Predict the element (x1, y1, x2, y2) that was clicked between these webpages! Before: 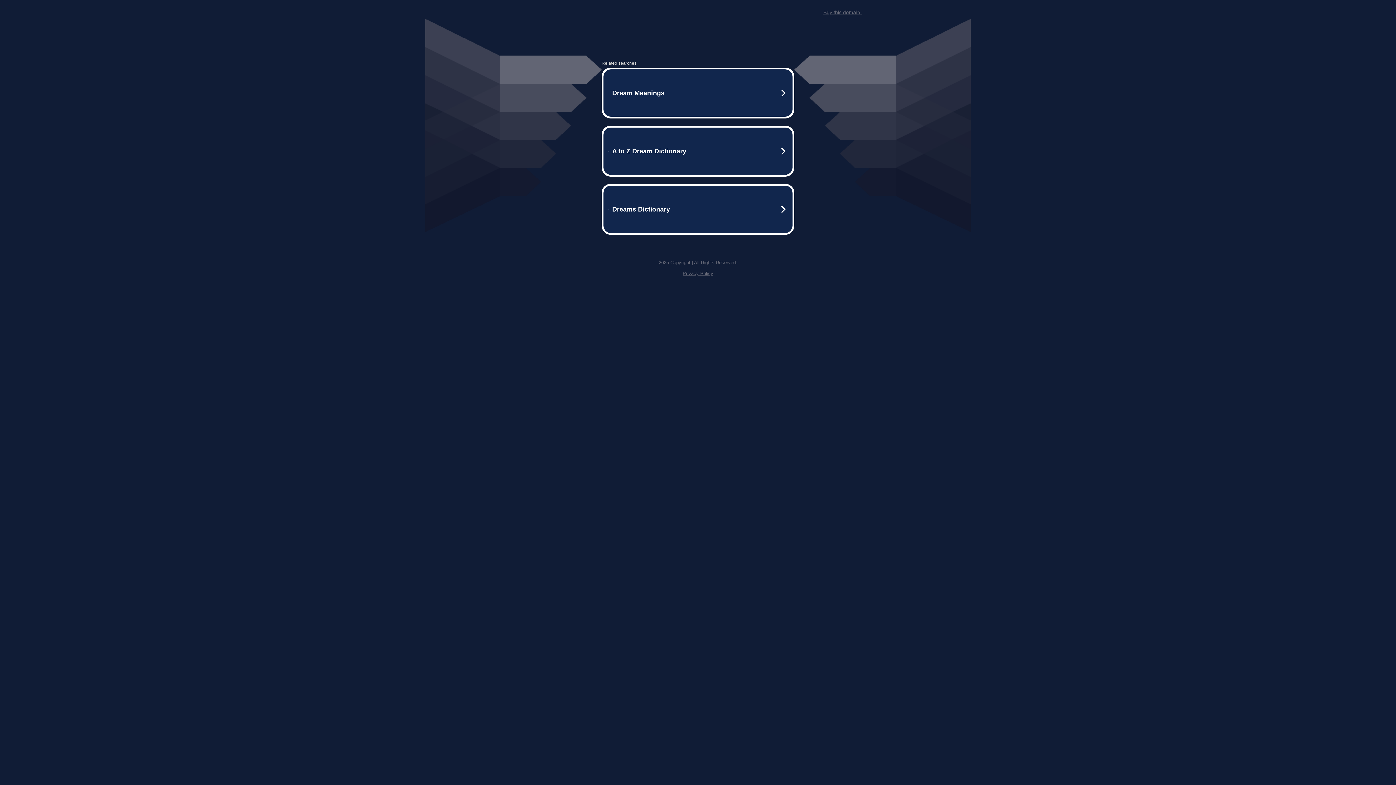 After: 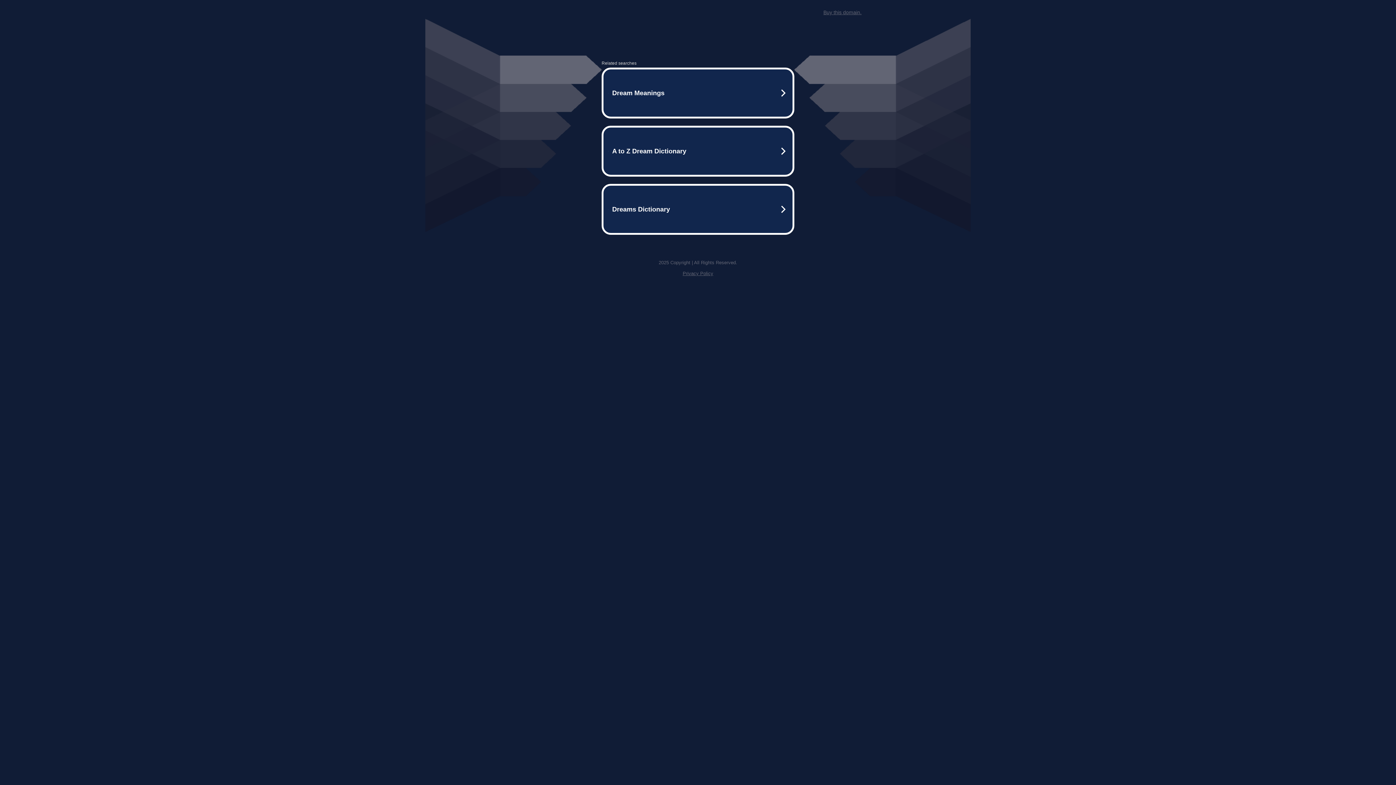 Action: bbox: (823, 9, 861, 15) label: Buy this domain.